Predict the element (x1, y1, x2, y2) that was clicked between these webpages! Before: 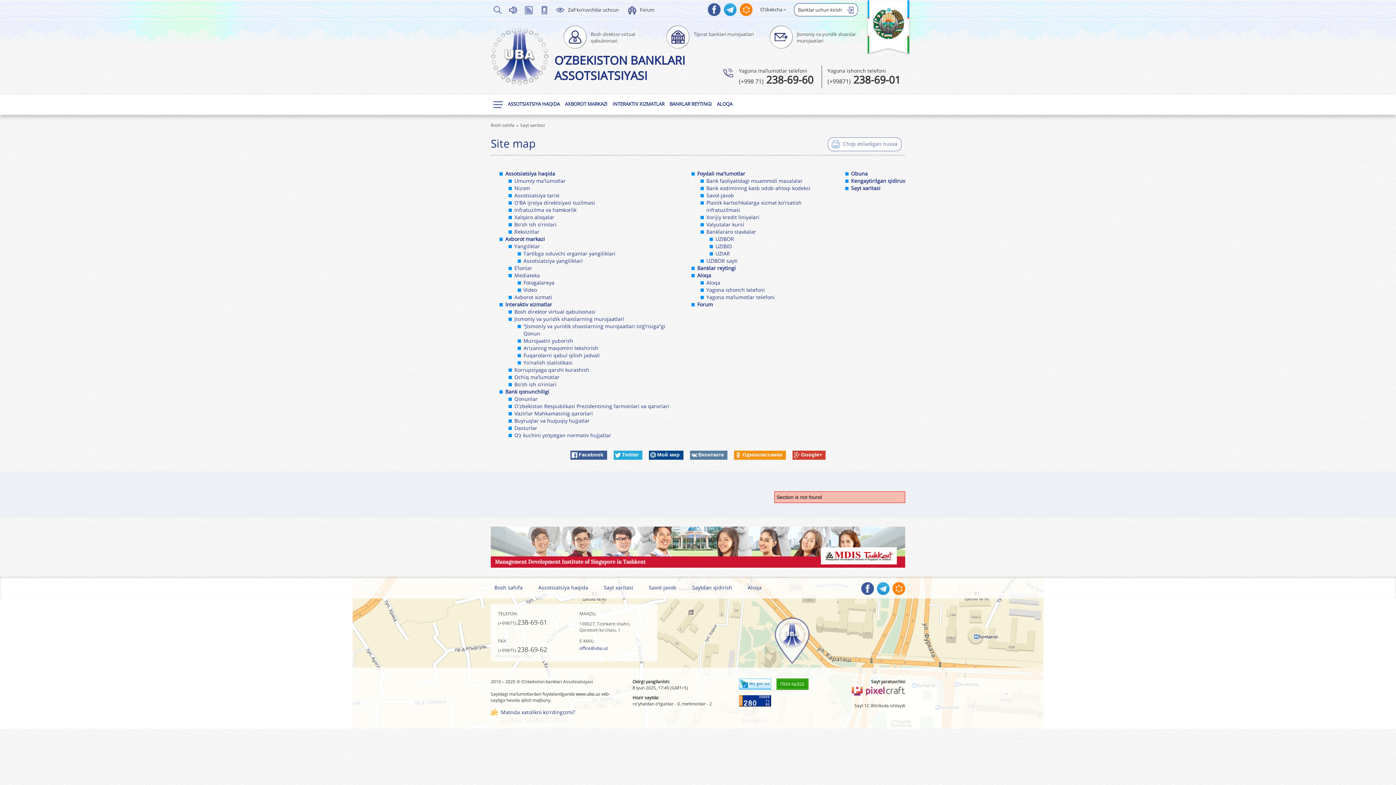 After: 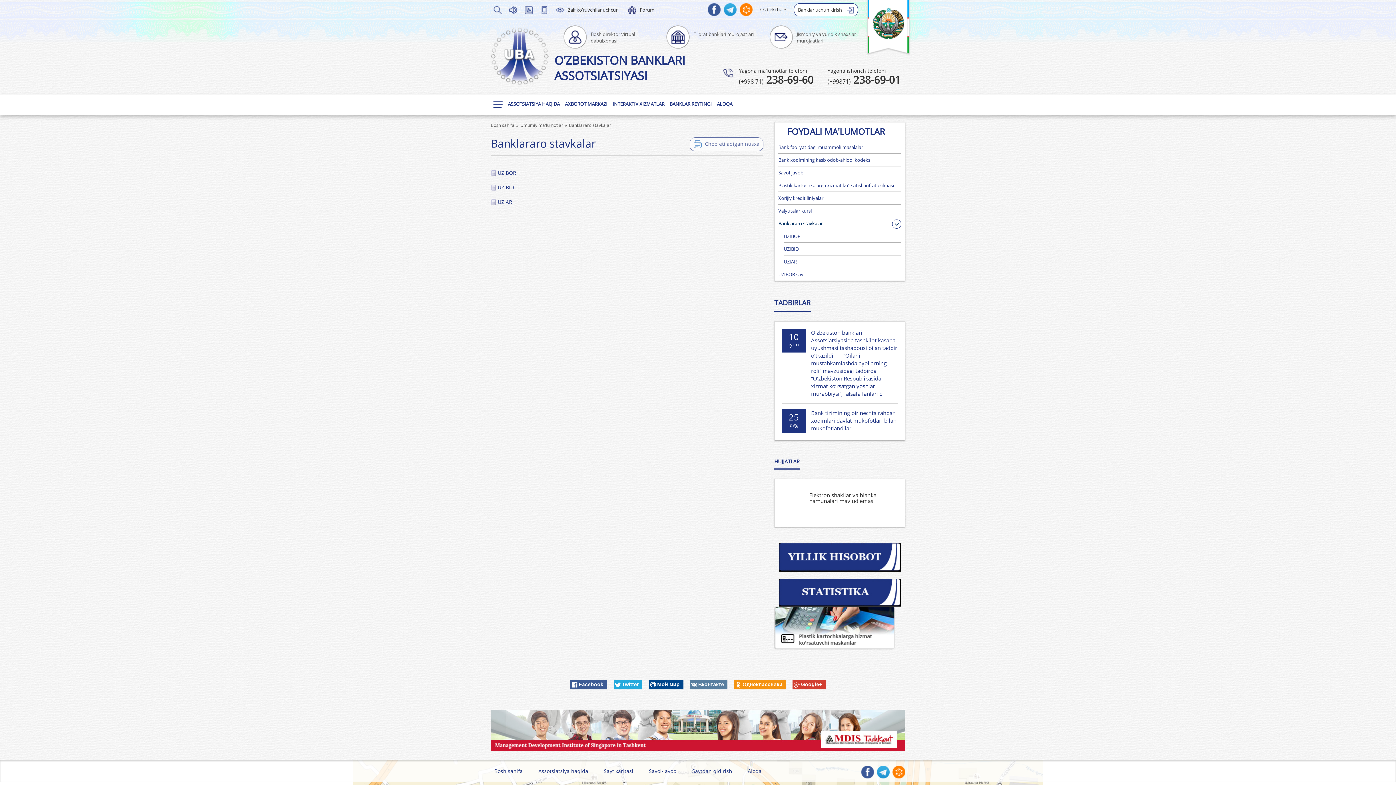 Action: label: Banklararo stavkalar bbox: (706, 228, 756, 235)